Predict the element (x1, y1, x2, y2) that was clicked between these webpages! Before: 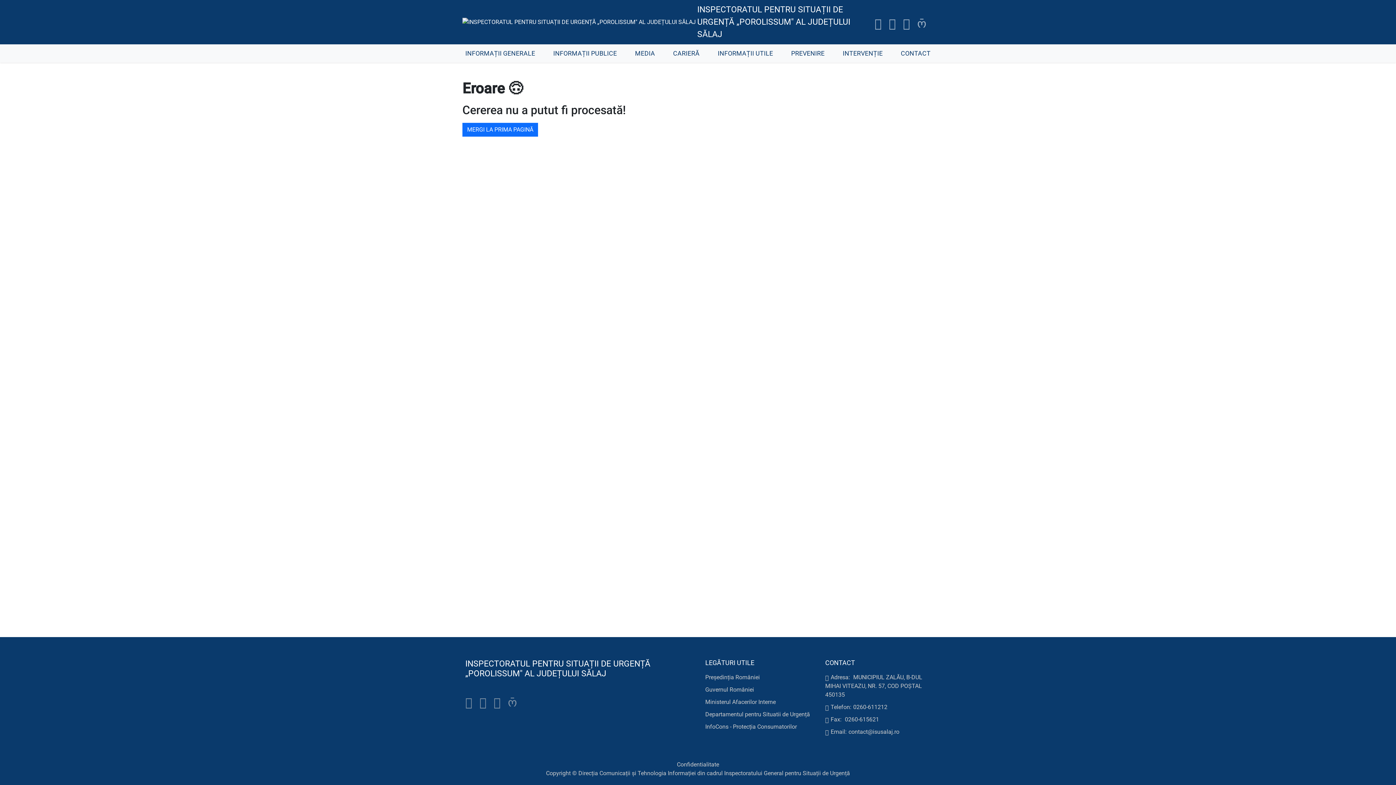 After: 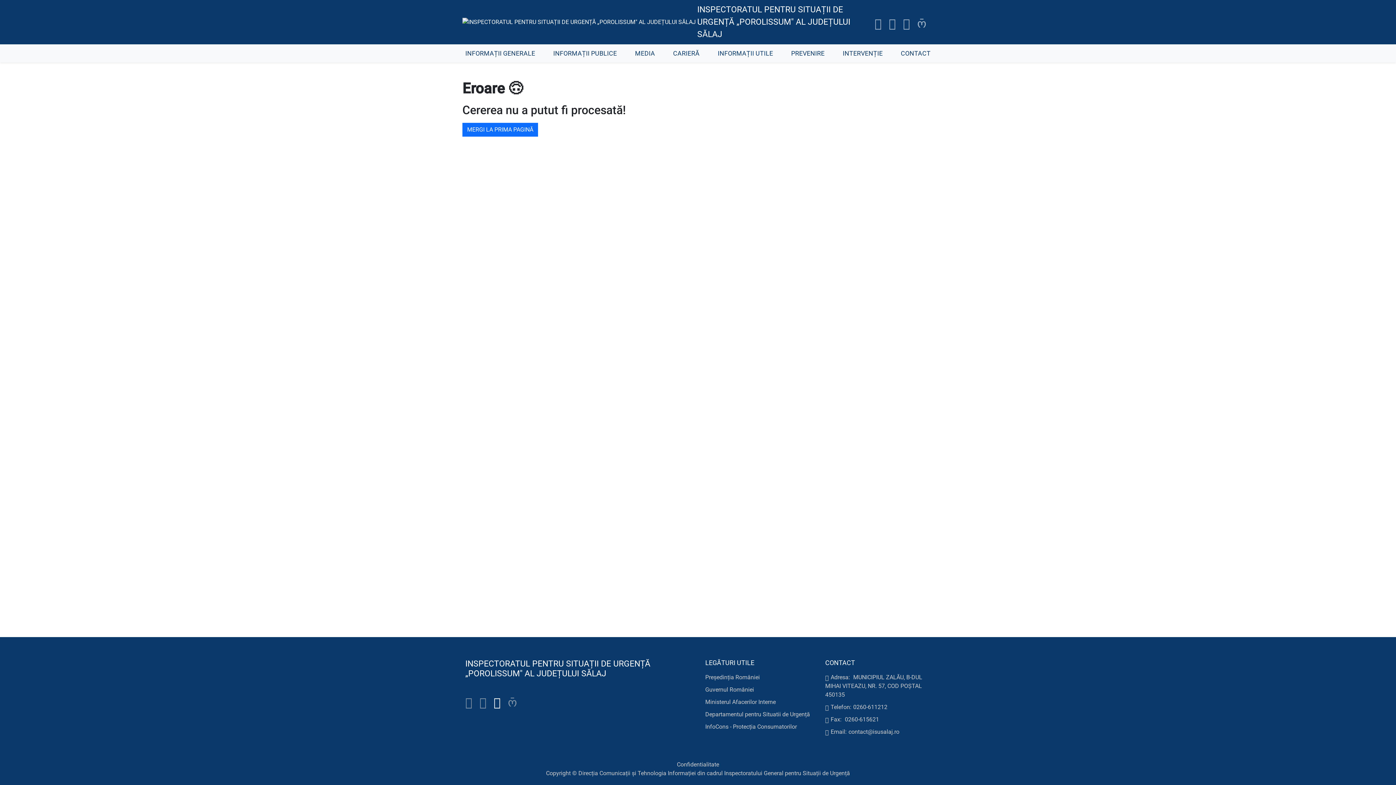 Action: bbox: (493, 700, 500, 706)